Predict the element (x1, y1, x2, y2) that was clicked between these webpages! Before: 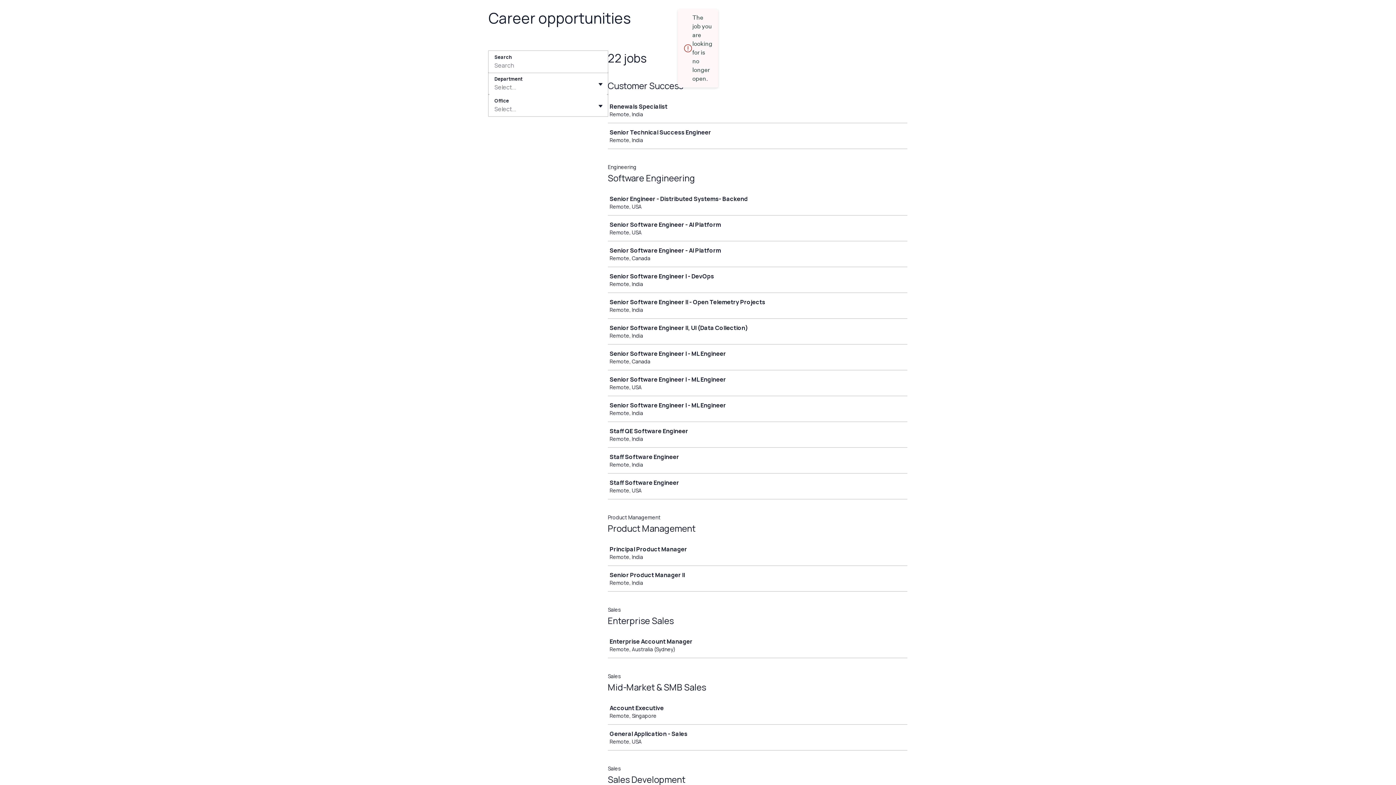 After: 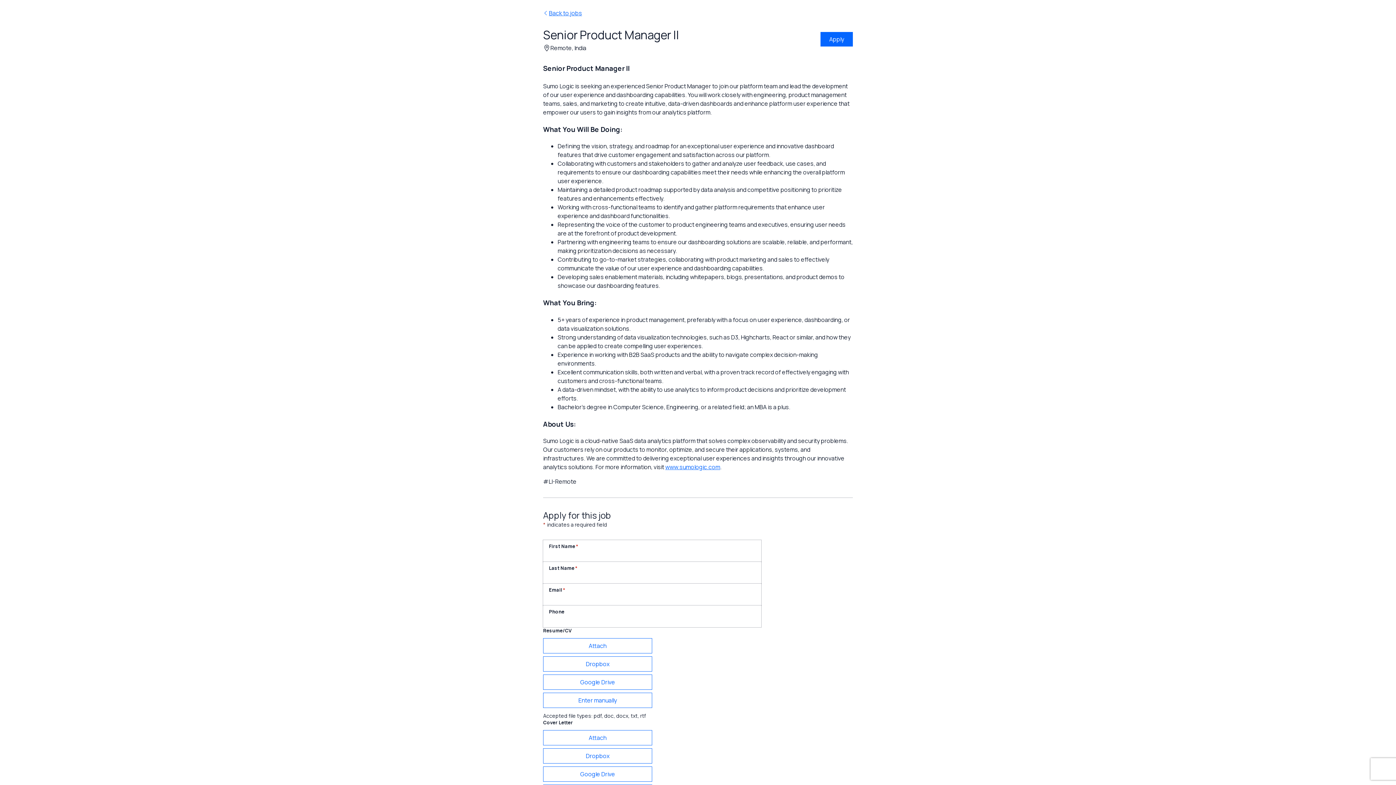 Action: label: Senior Product Manager II

Remote, India bbox: (608, 566, 910, 591)